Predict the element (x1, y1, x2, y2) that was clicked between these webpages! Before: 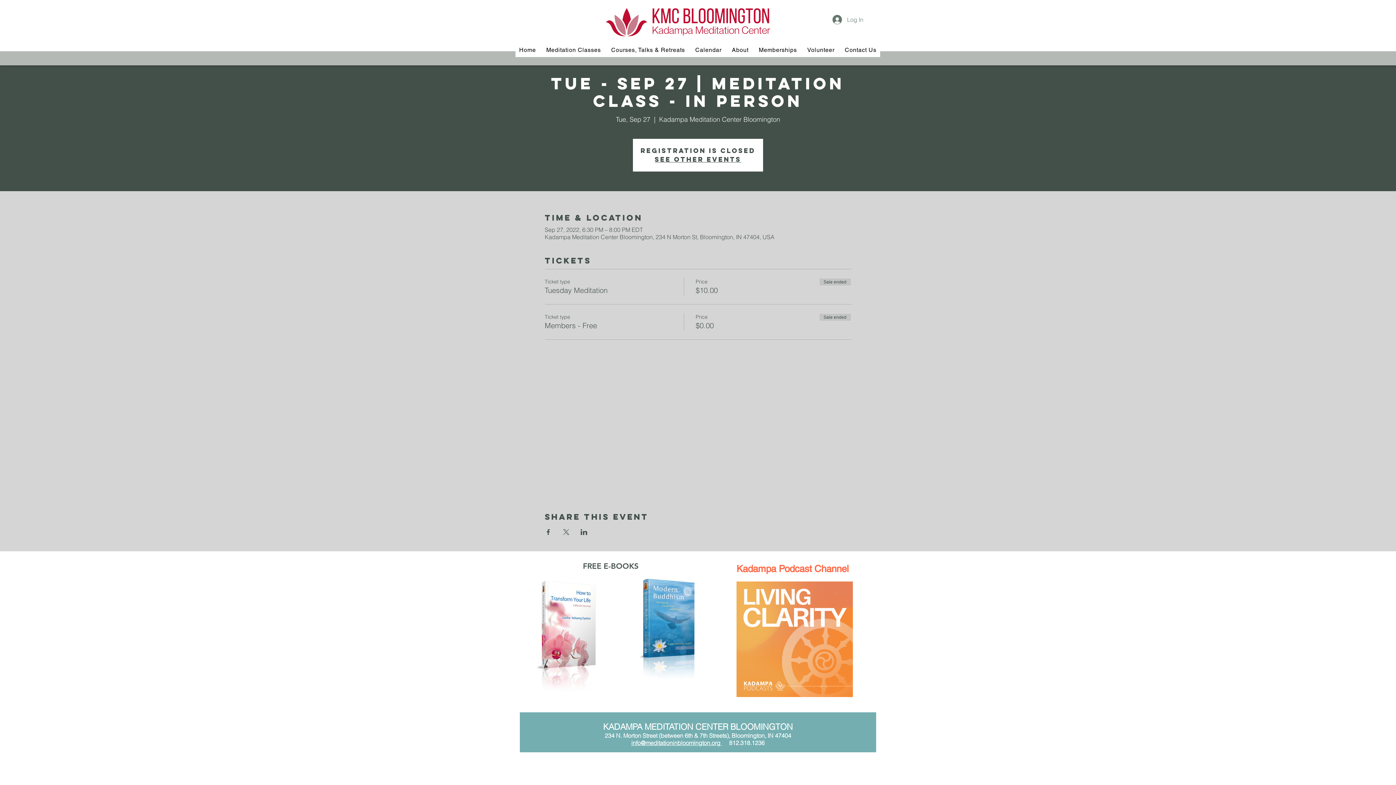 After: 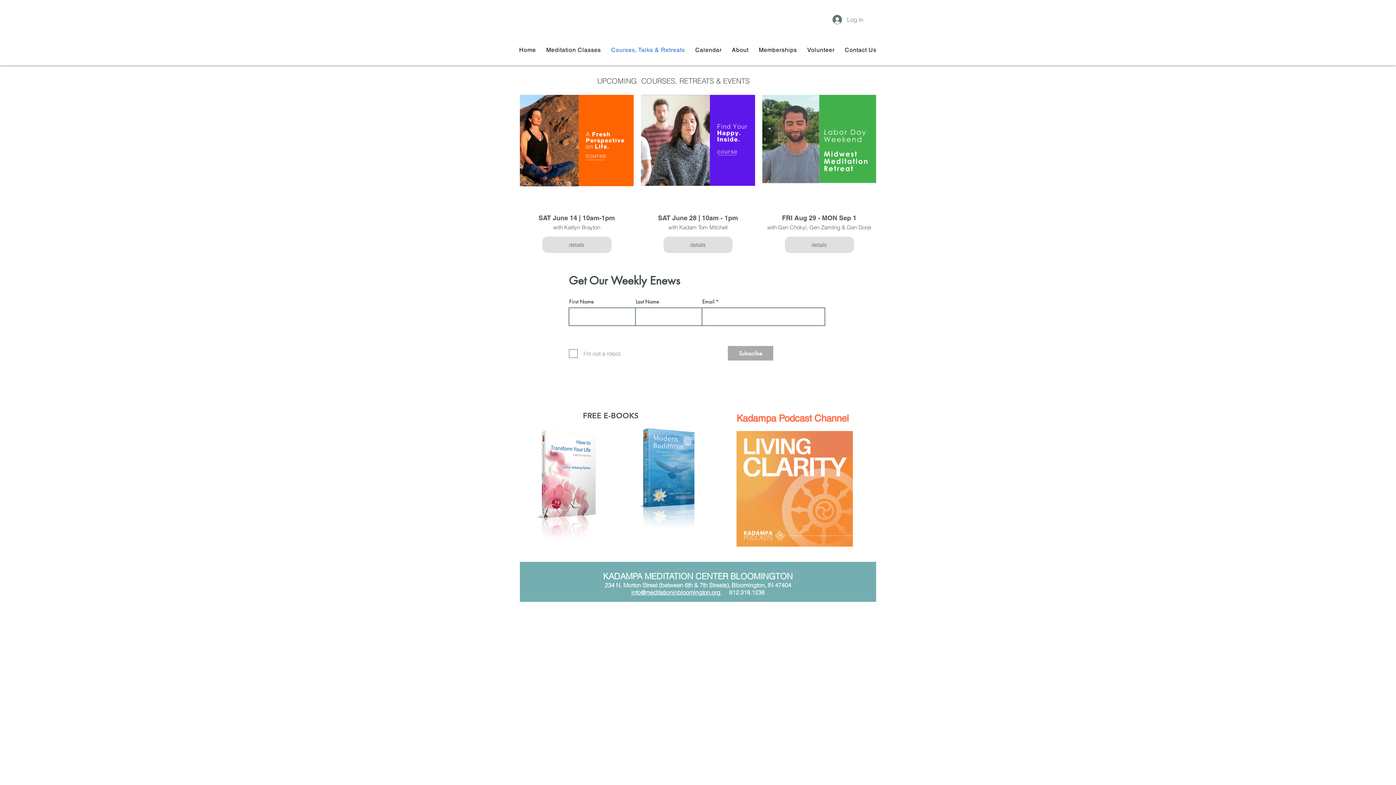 Action: label: Courses, Talks & Retreats bbox: (607, 42, 688, 57)